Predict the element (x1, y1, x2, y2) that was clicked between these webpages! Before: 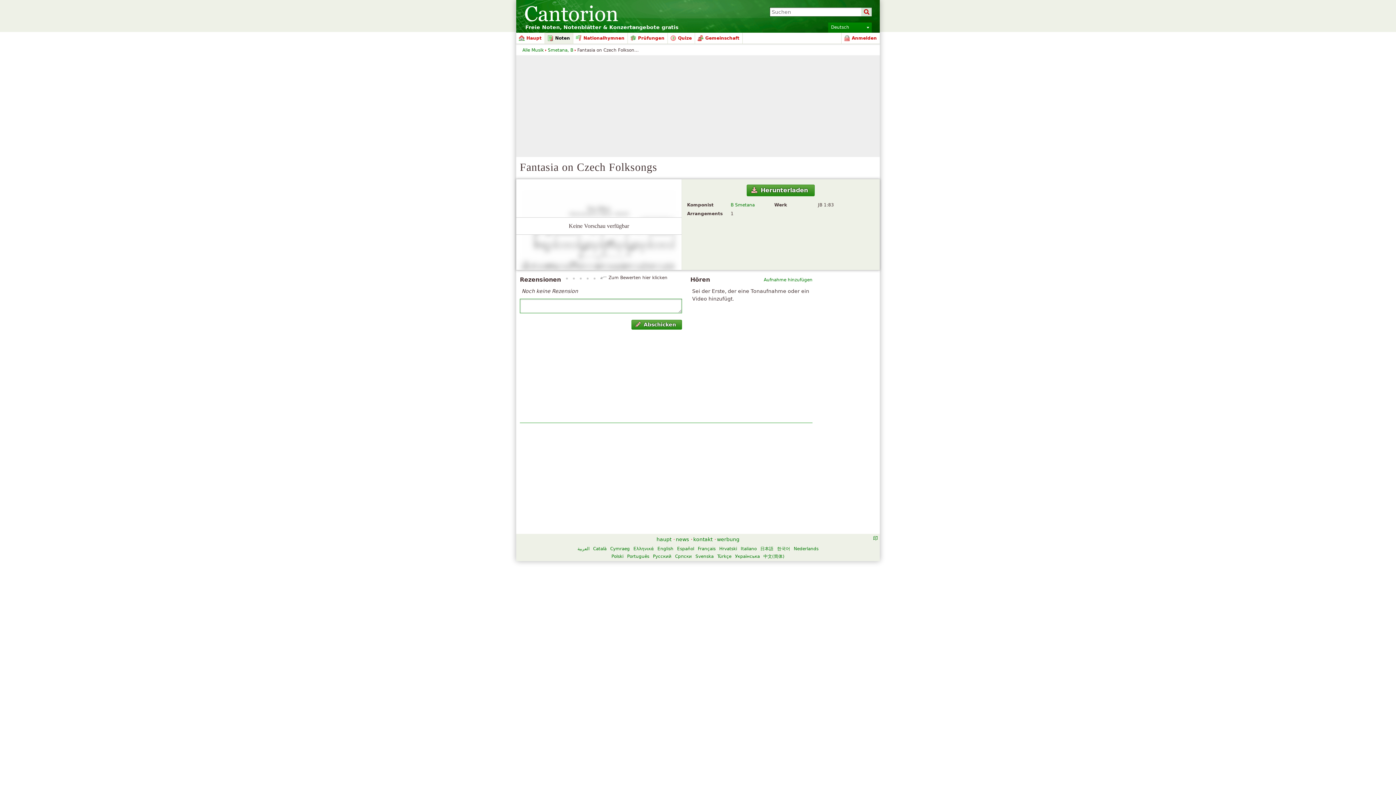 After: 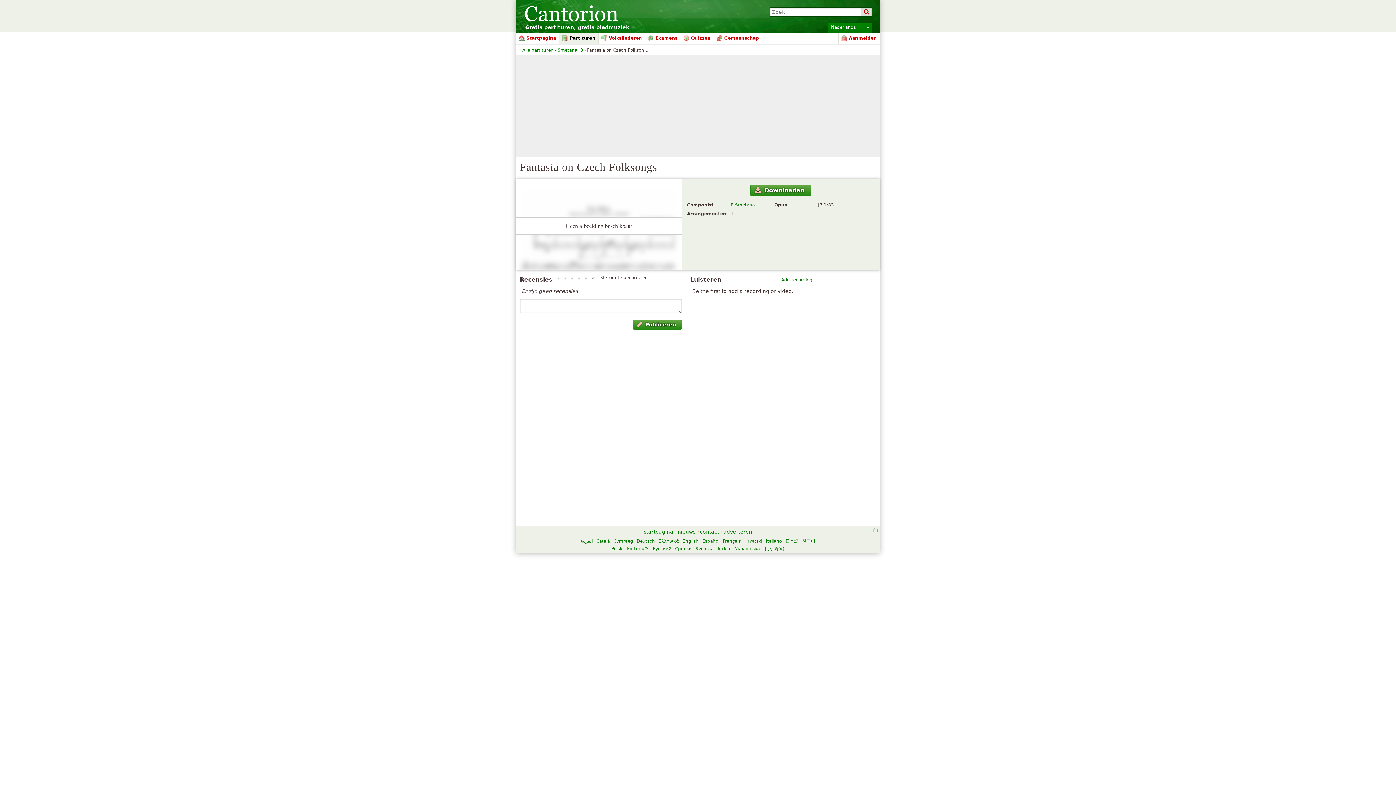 Action: label: Nederlands bbox: (794, 546, 818, 551)